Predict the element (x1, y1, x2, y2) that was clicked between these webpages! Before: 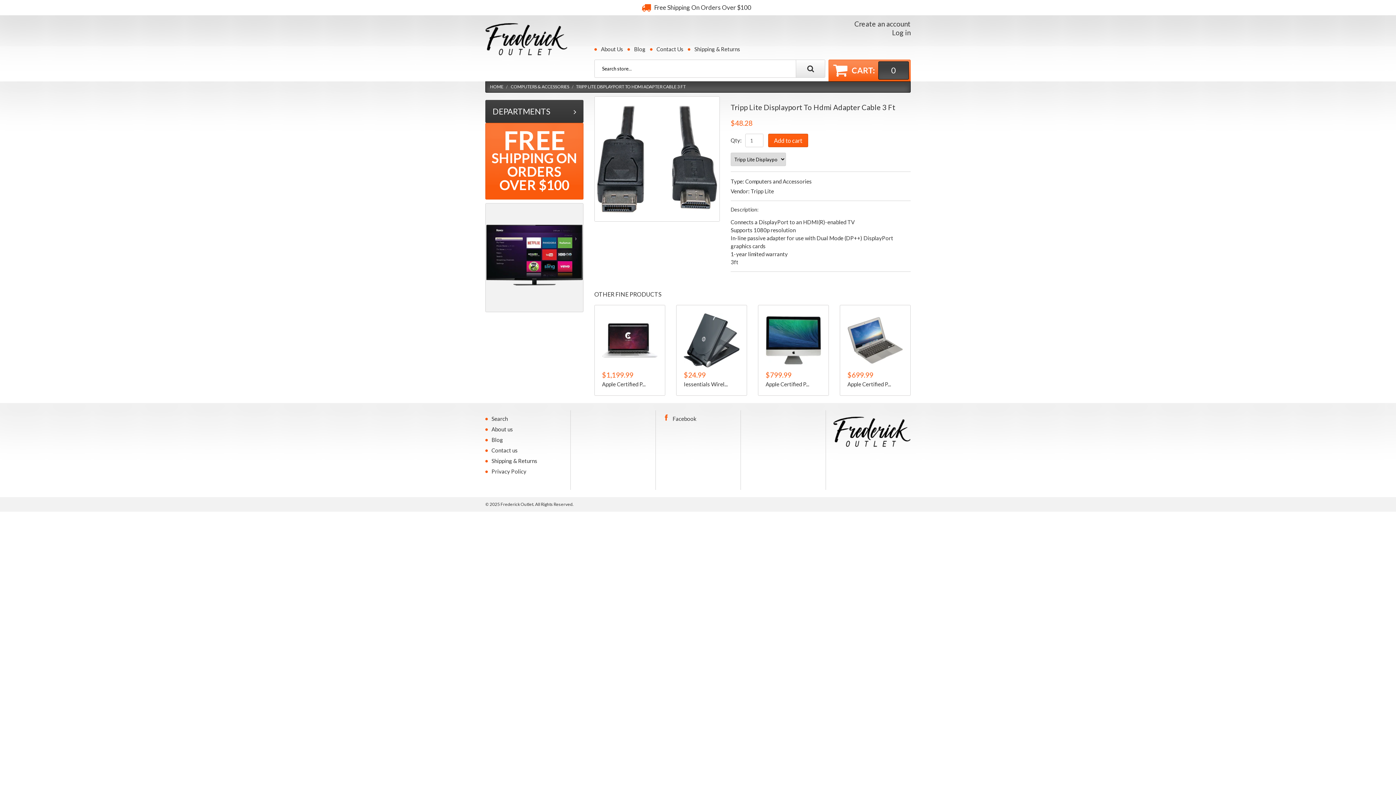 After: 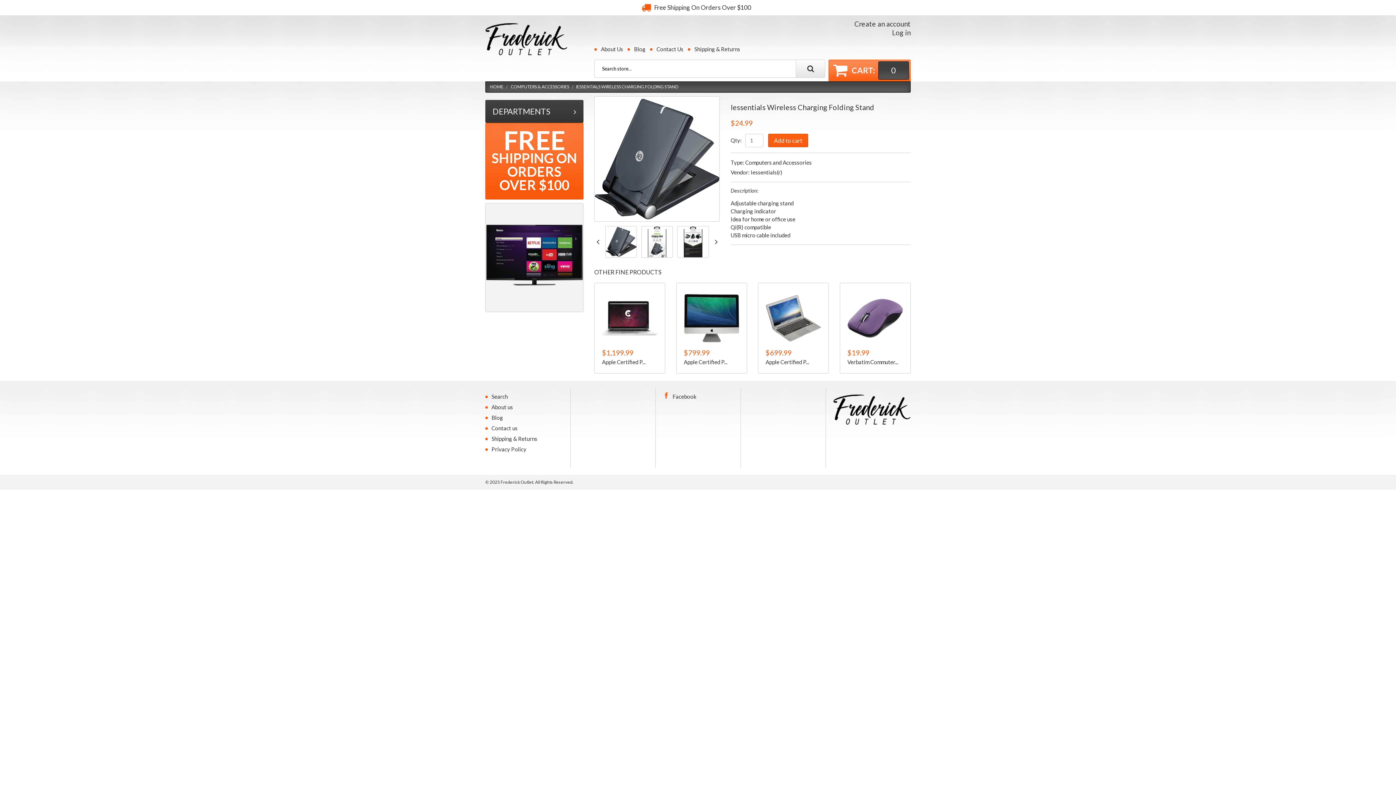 Action: label: Iessentials Wirel... bbox: (684, 381, 728, 387)